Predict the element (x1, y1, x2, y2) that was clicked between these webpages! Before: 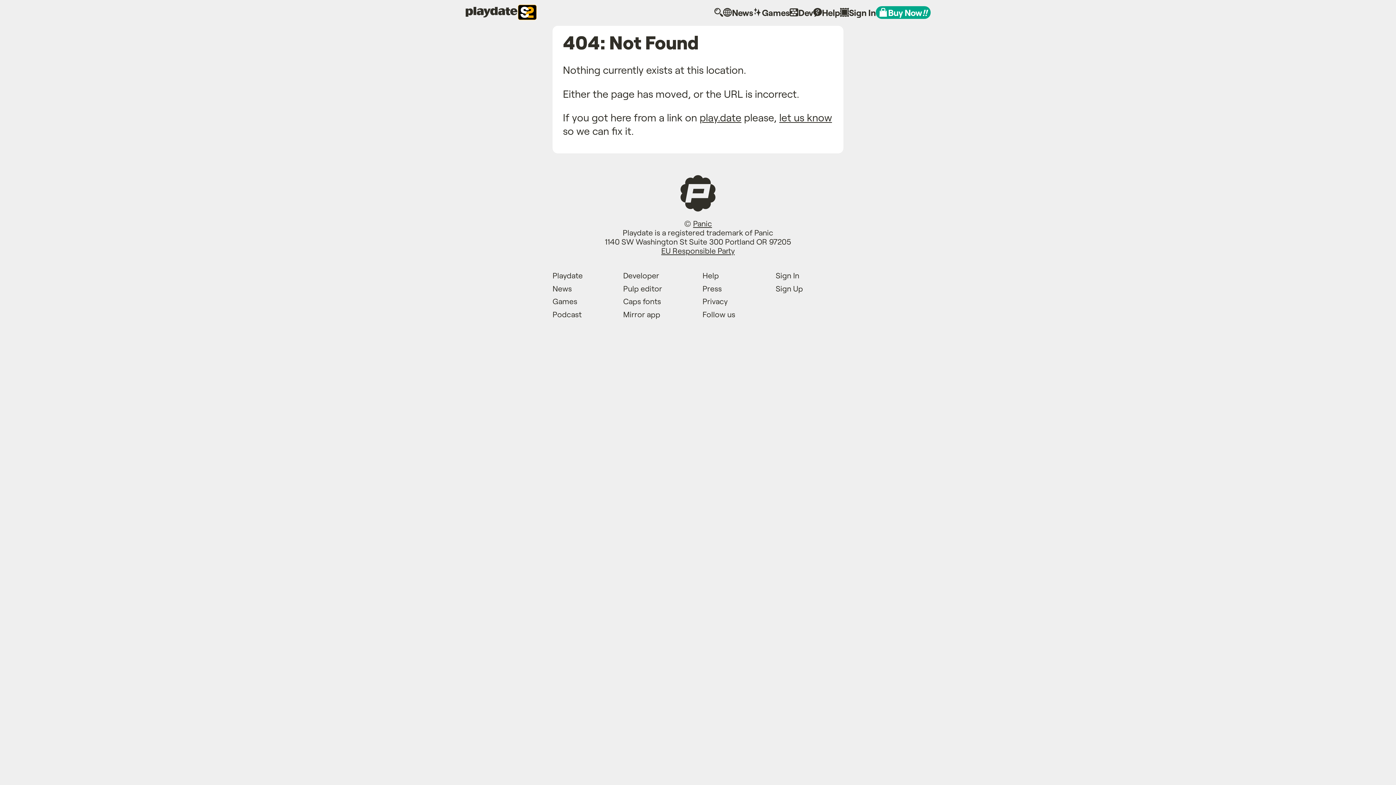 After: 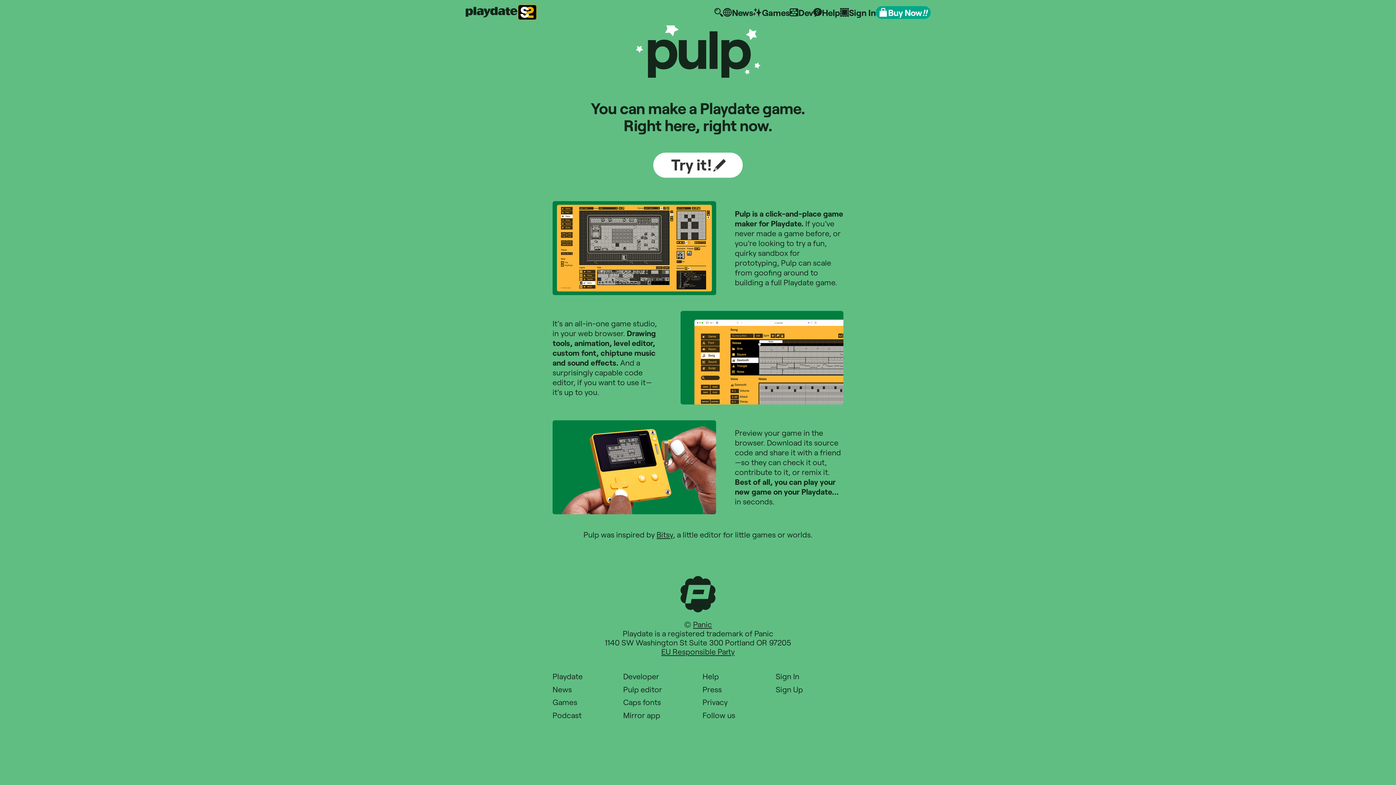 Action: label: Pulp editor bbox: (623, 283, 662, 292)